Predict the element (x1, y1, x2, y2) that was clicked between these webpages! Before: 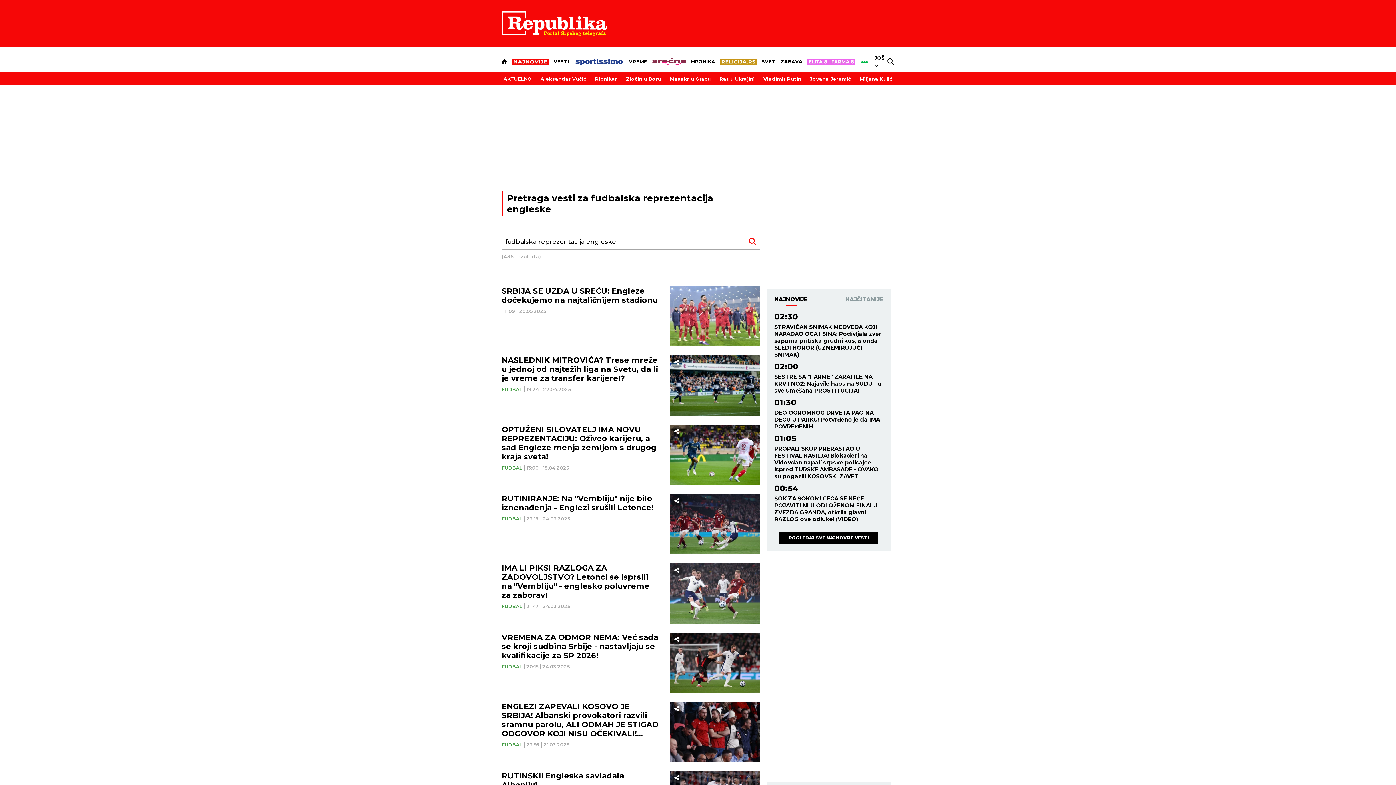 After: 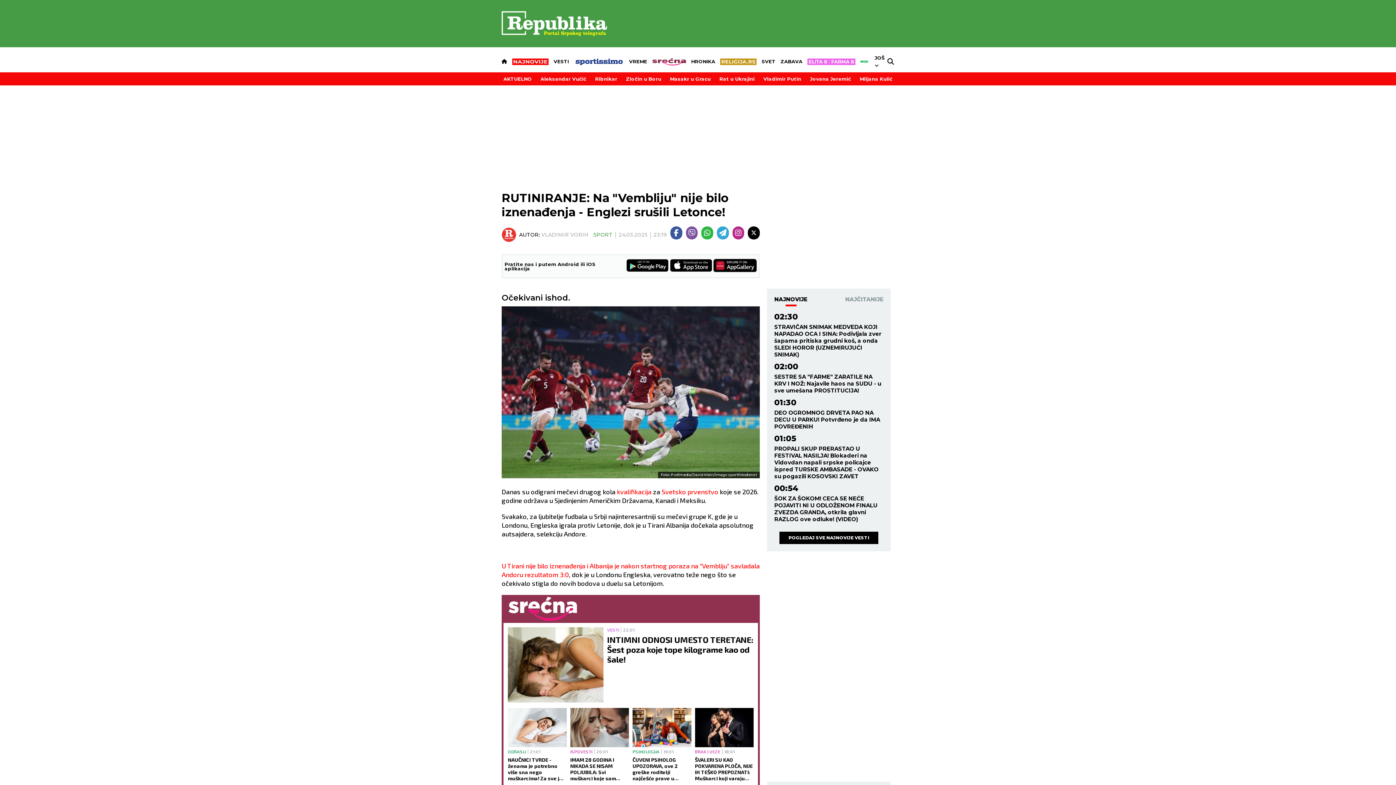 Action: bbox: (669, 494, 760, 554)